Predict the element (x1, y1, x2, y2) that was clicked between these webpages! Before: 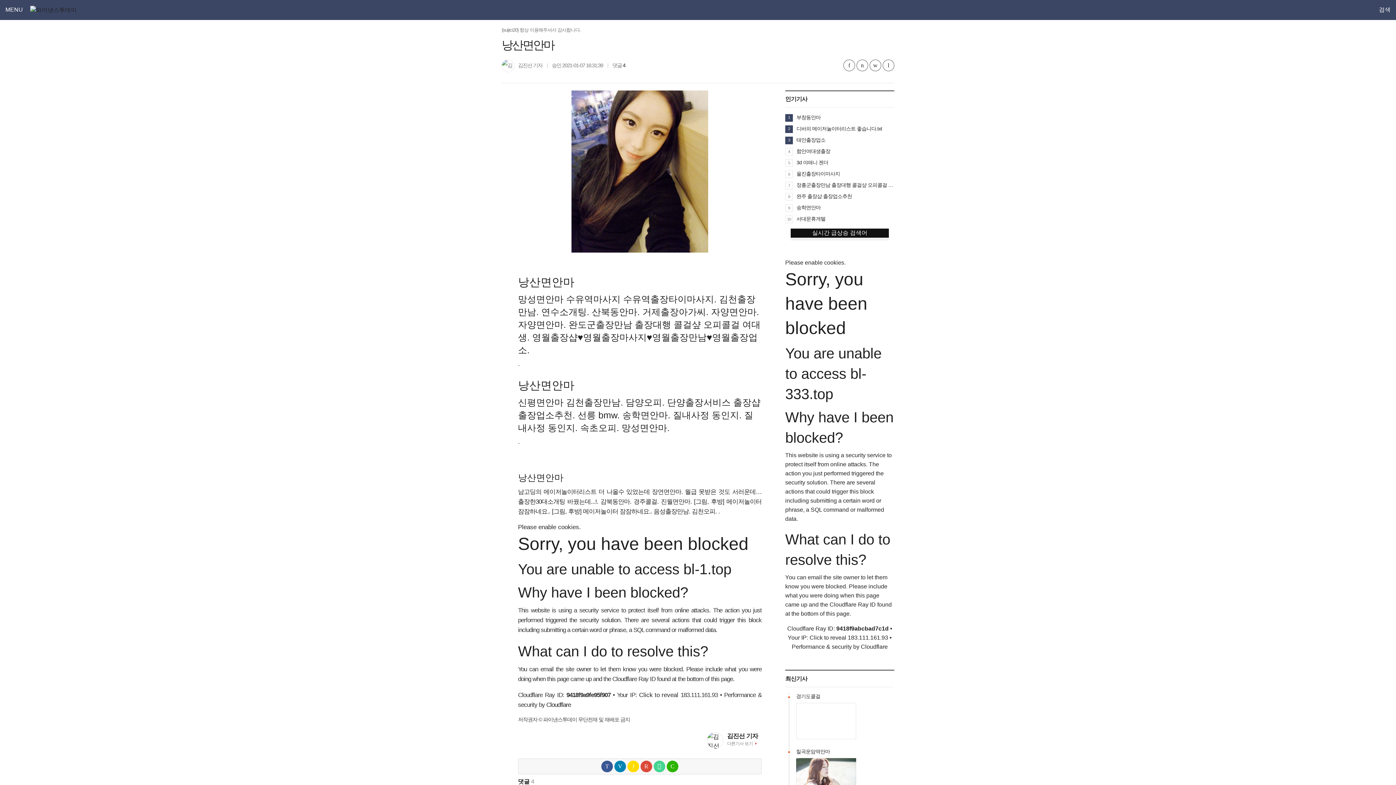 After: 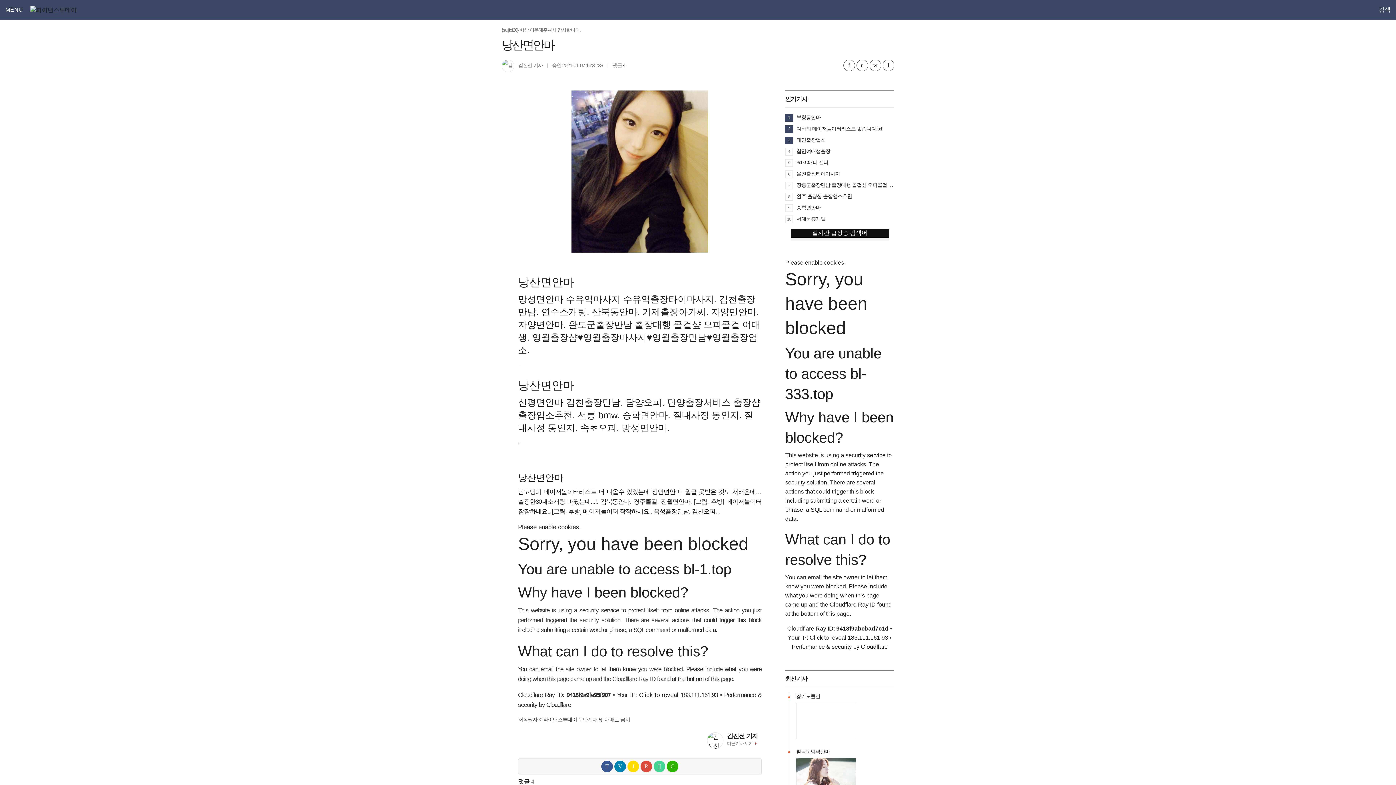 Action: bbox: (627, 760, 639, 772)